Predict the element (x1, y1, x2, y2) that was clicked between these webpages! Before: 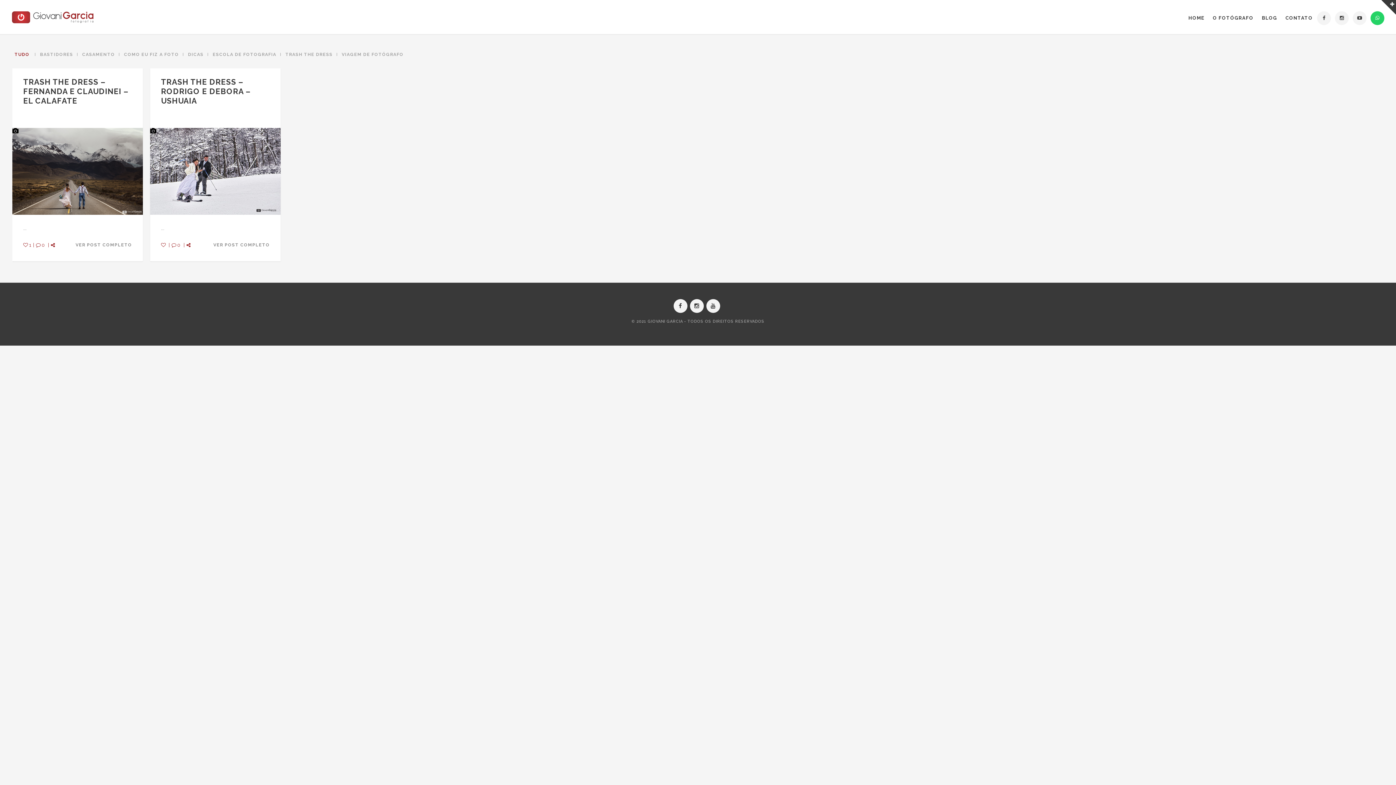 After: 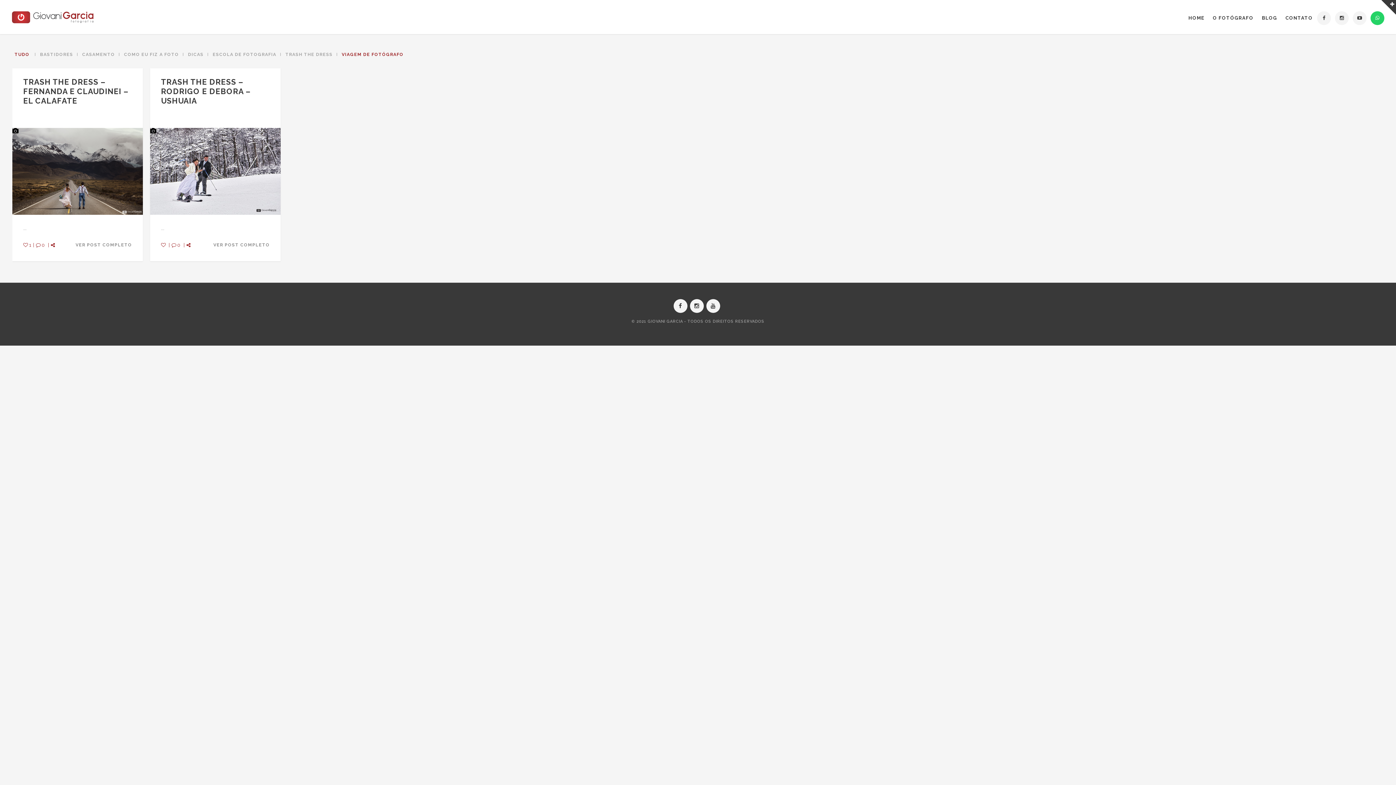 Action: label: VIAGEM DE FOTÓGRAFO bbox: (339, 48, 410, 61)